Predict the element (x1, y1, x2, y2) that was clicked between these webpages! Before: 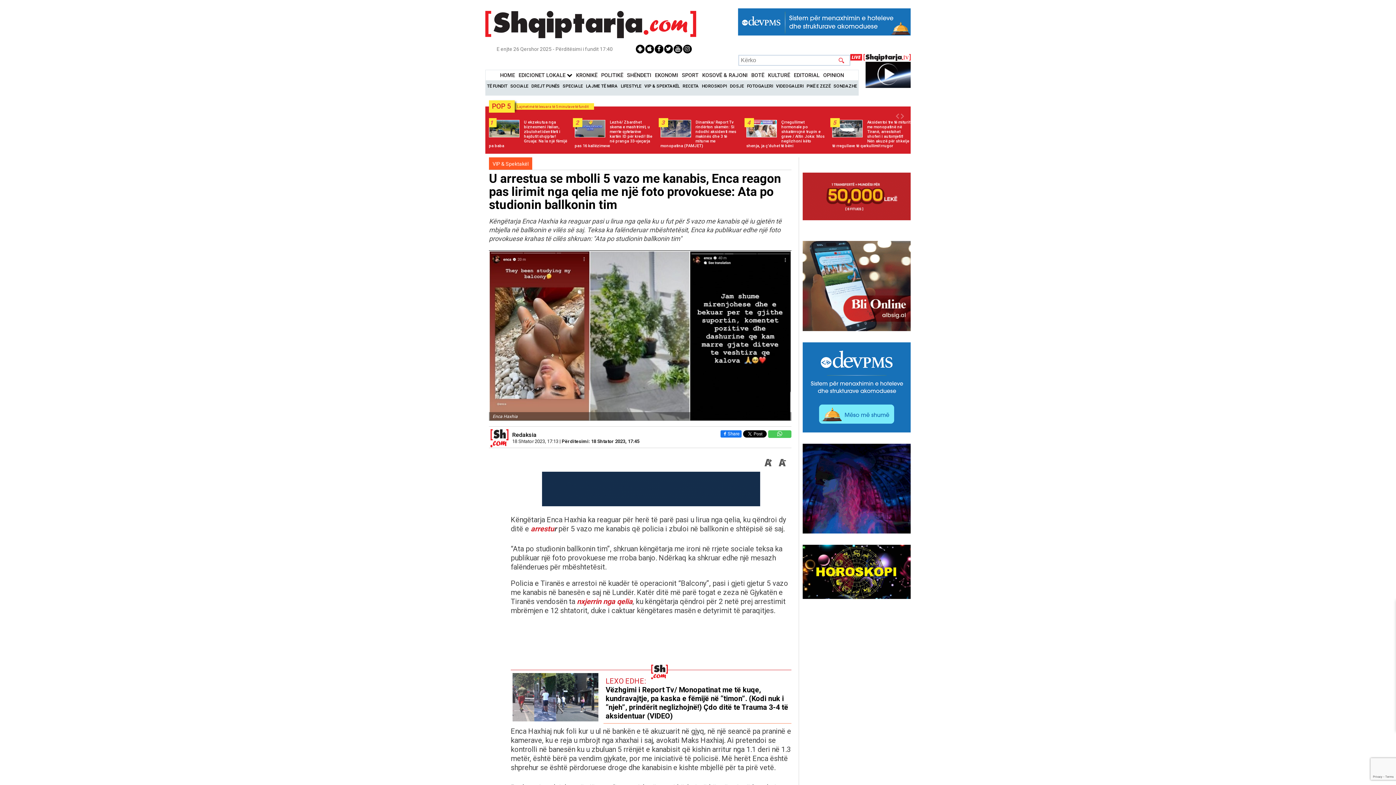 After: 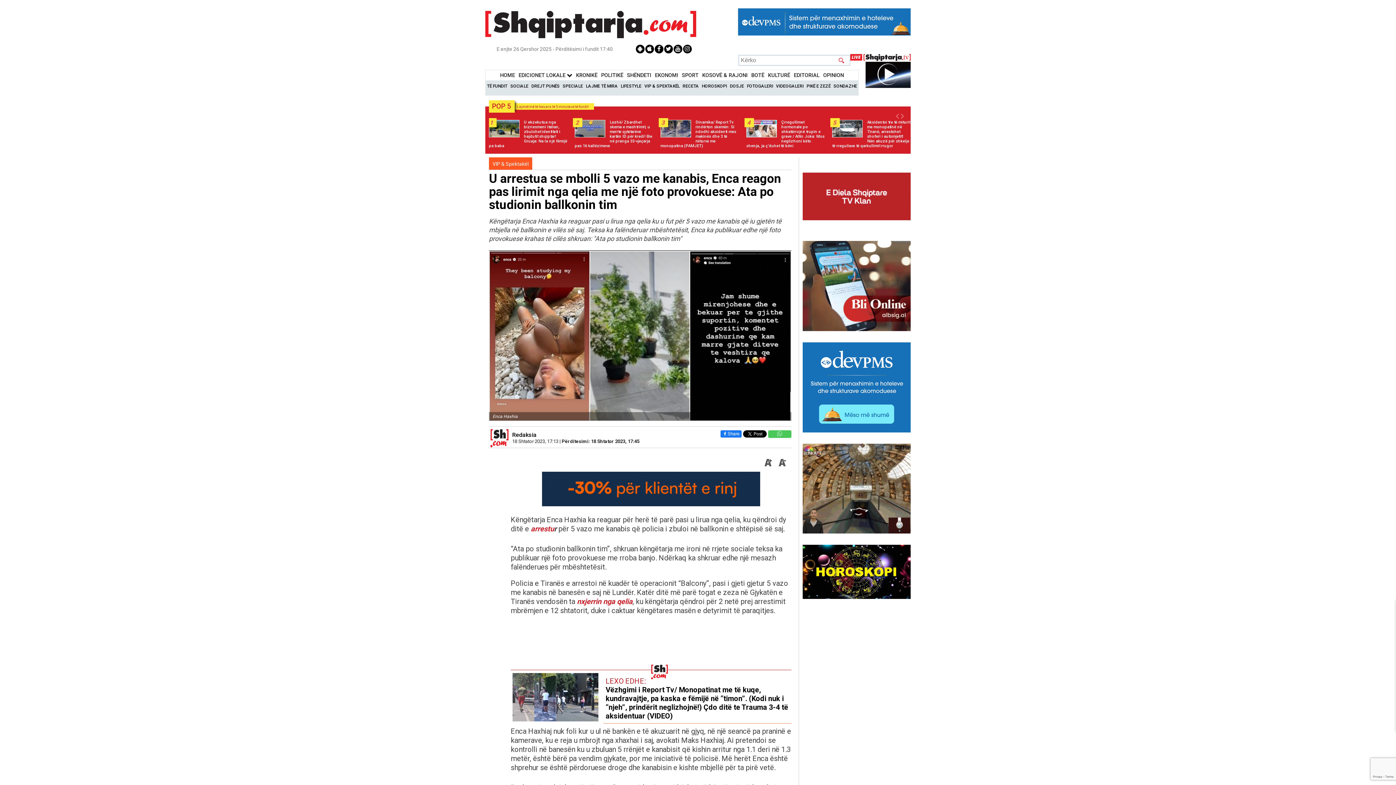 Action: bbox: (777, 430, 782, 437)